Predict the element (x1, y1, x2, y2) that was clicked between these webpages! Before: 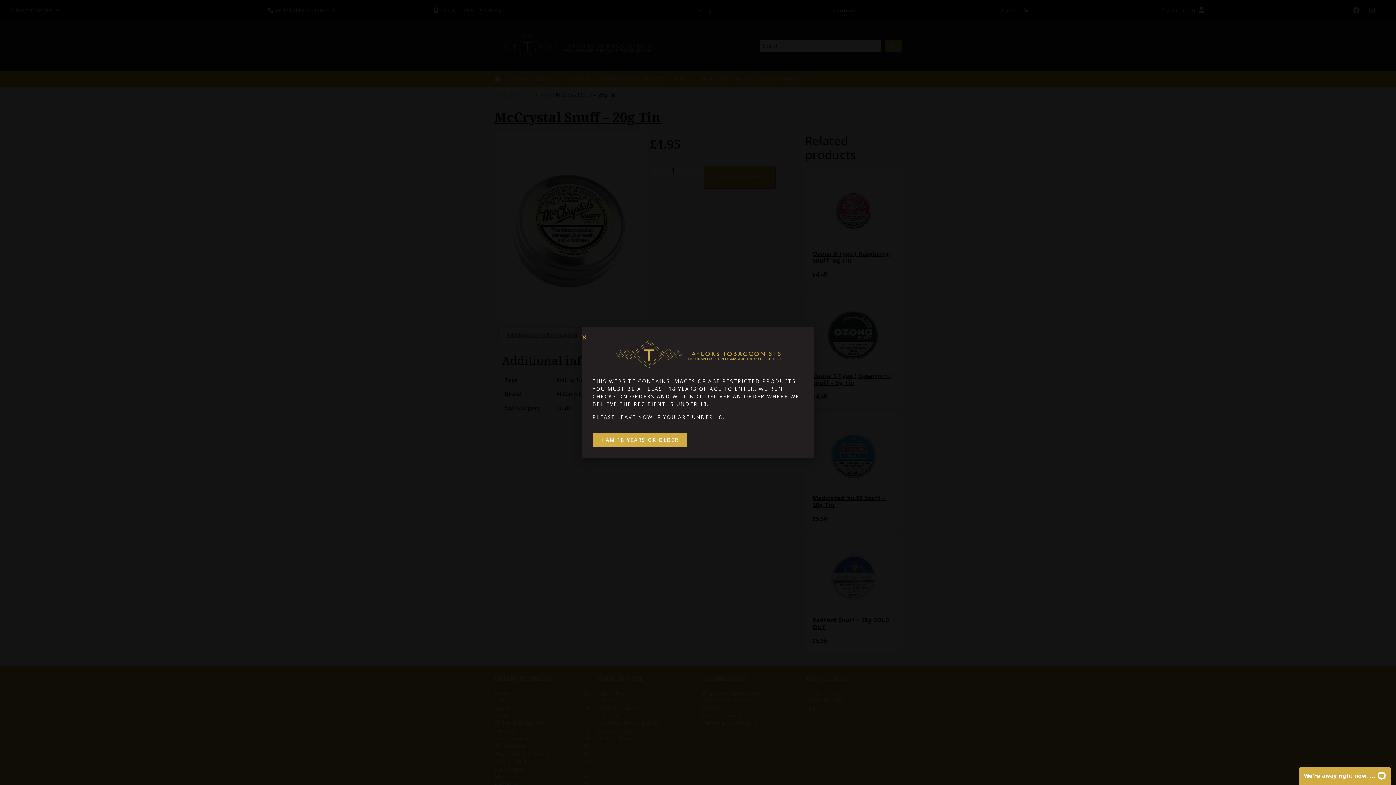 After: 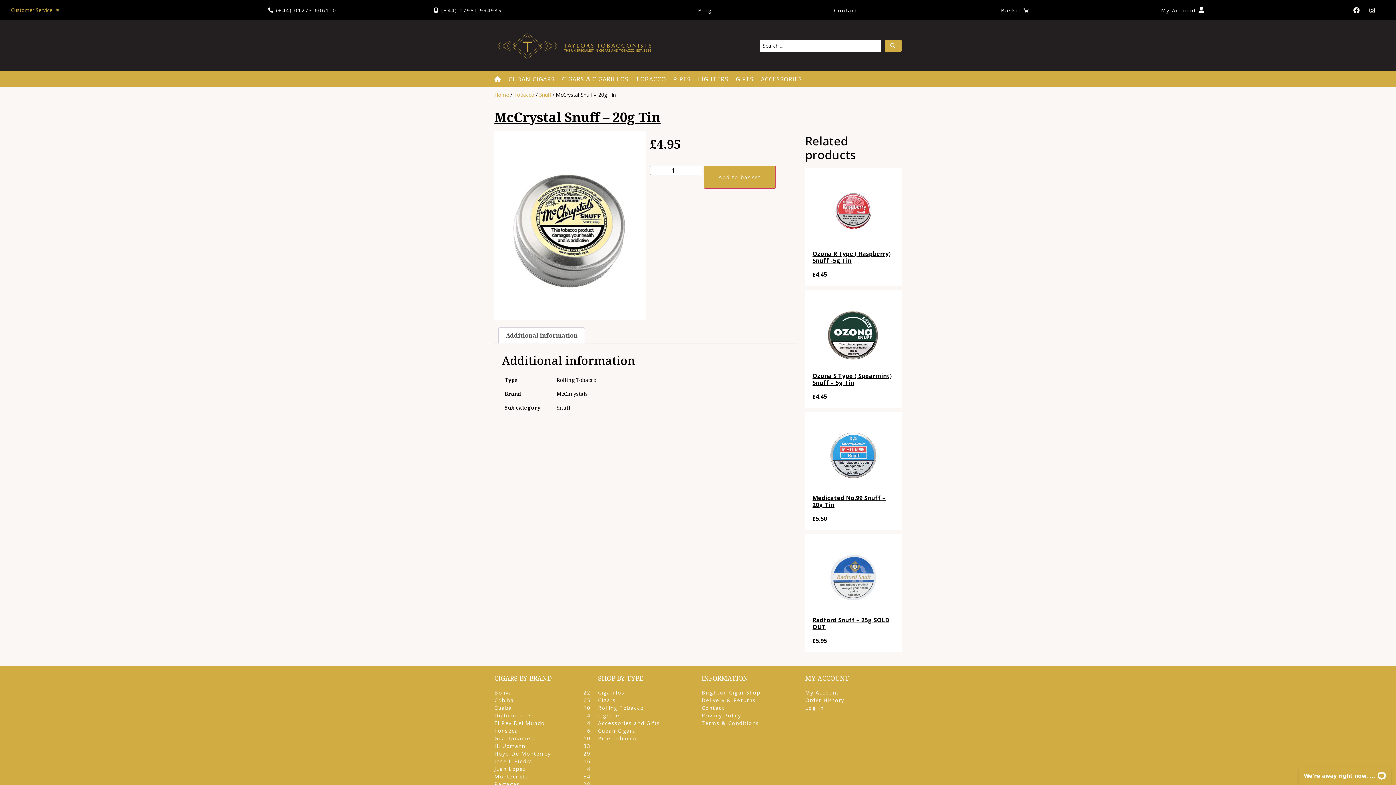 Action: label: Close bbox: (581, 334, 587, 340)